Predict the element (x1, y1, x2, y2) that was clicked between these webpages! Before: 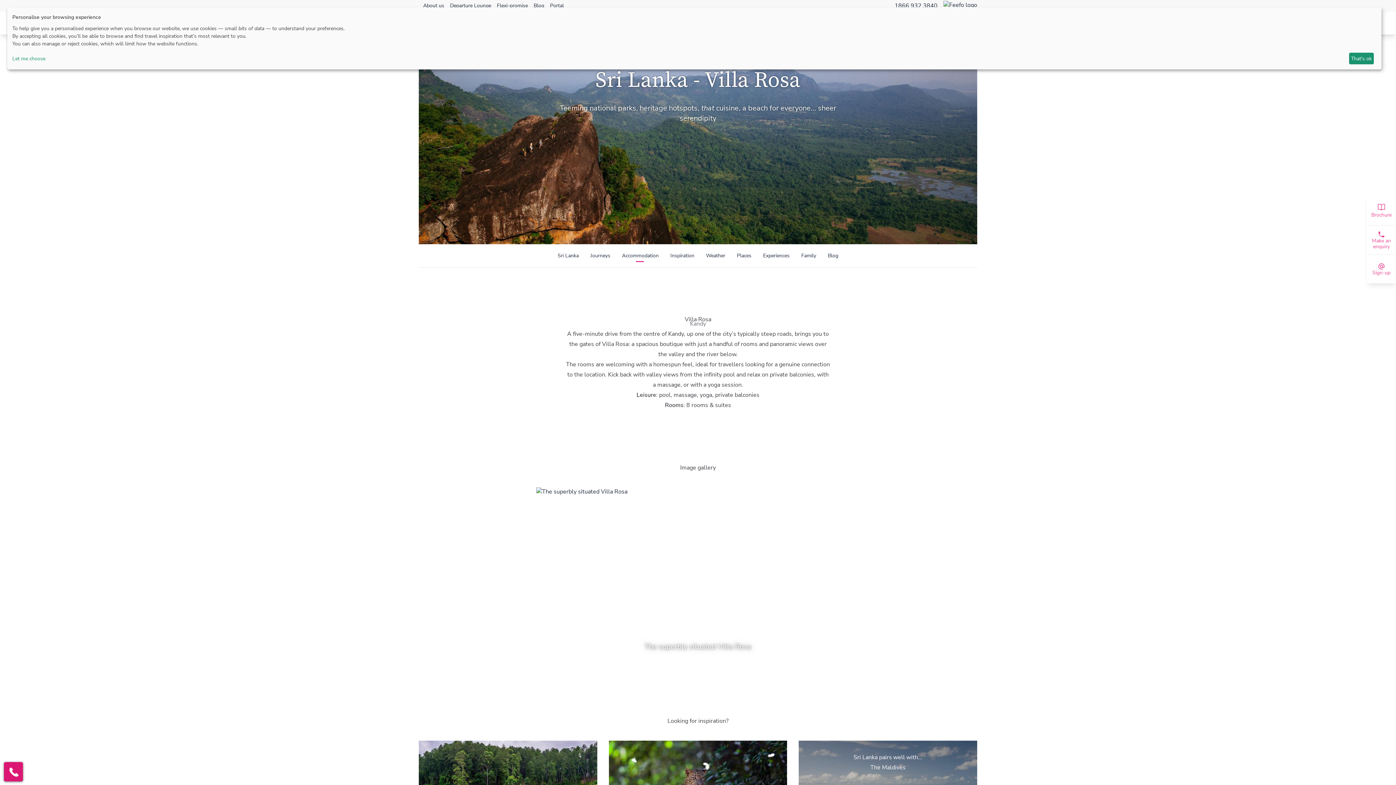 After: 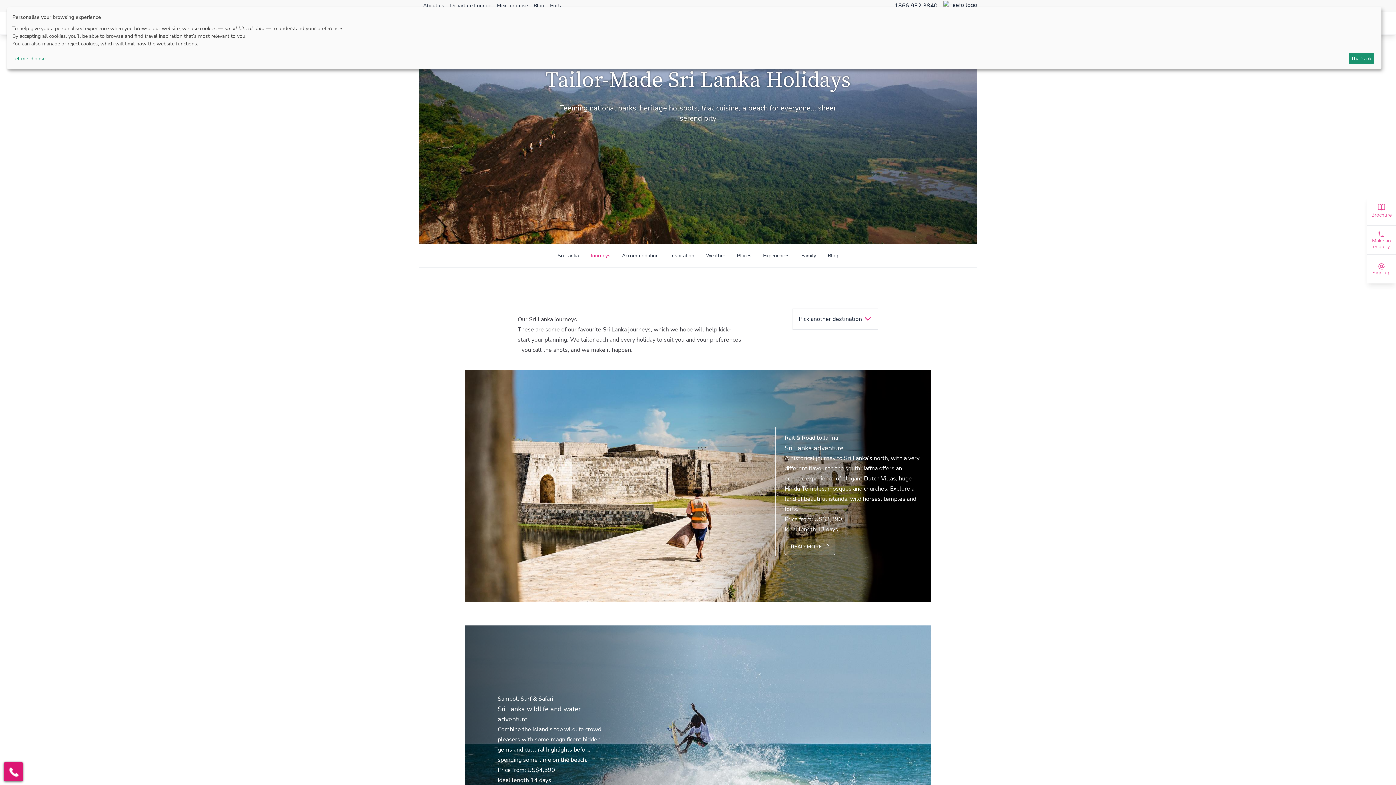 Action: label: Journeys bbox: (584, 246, 616, 265)